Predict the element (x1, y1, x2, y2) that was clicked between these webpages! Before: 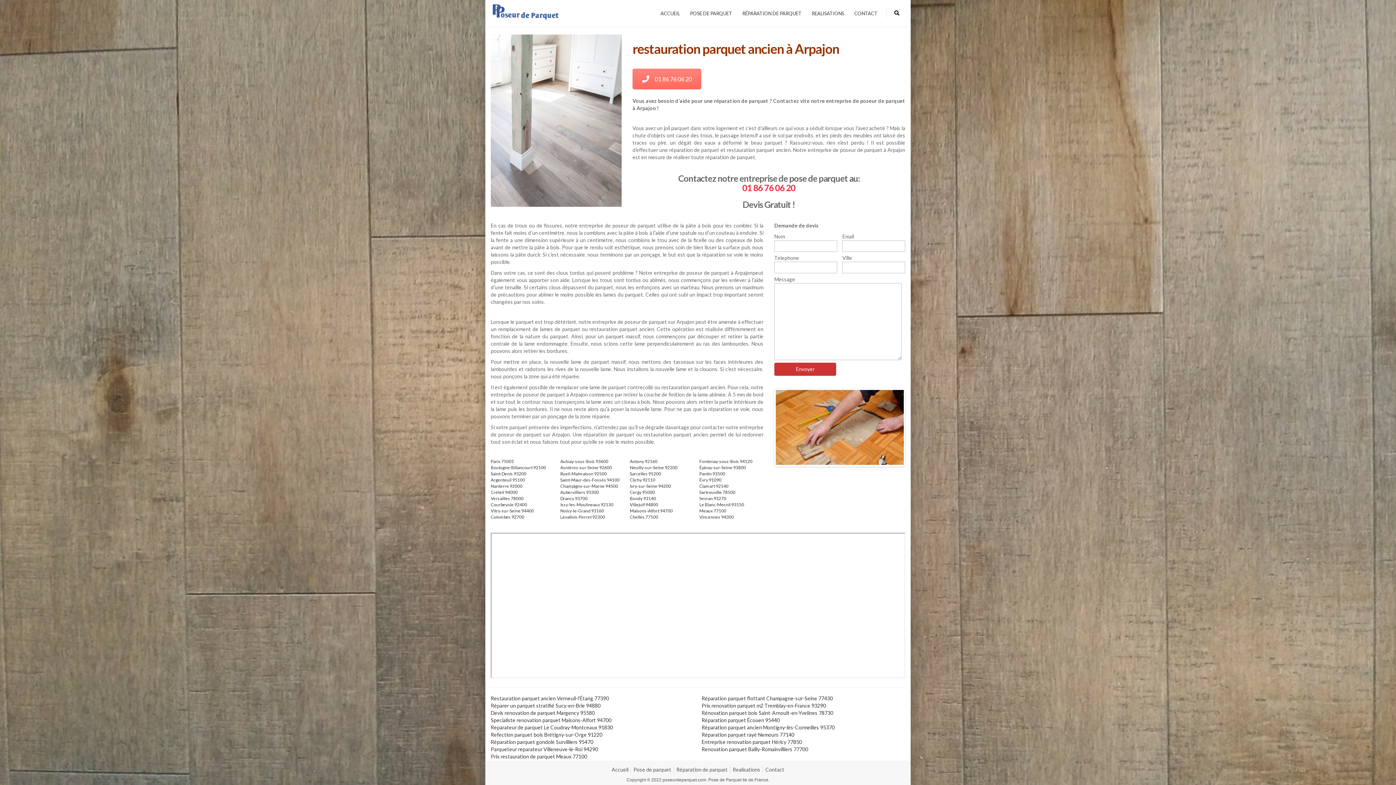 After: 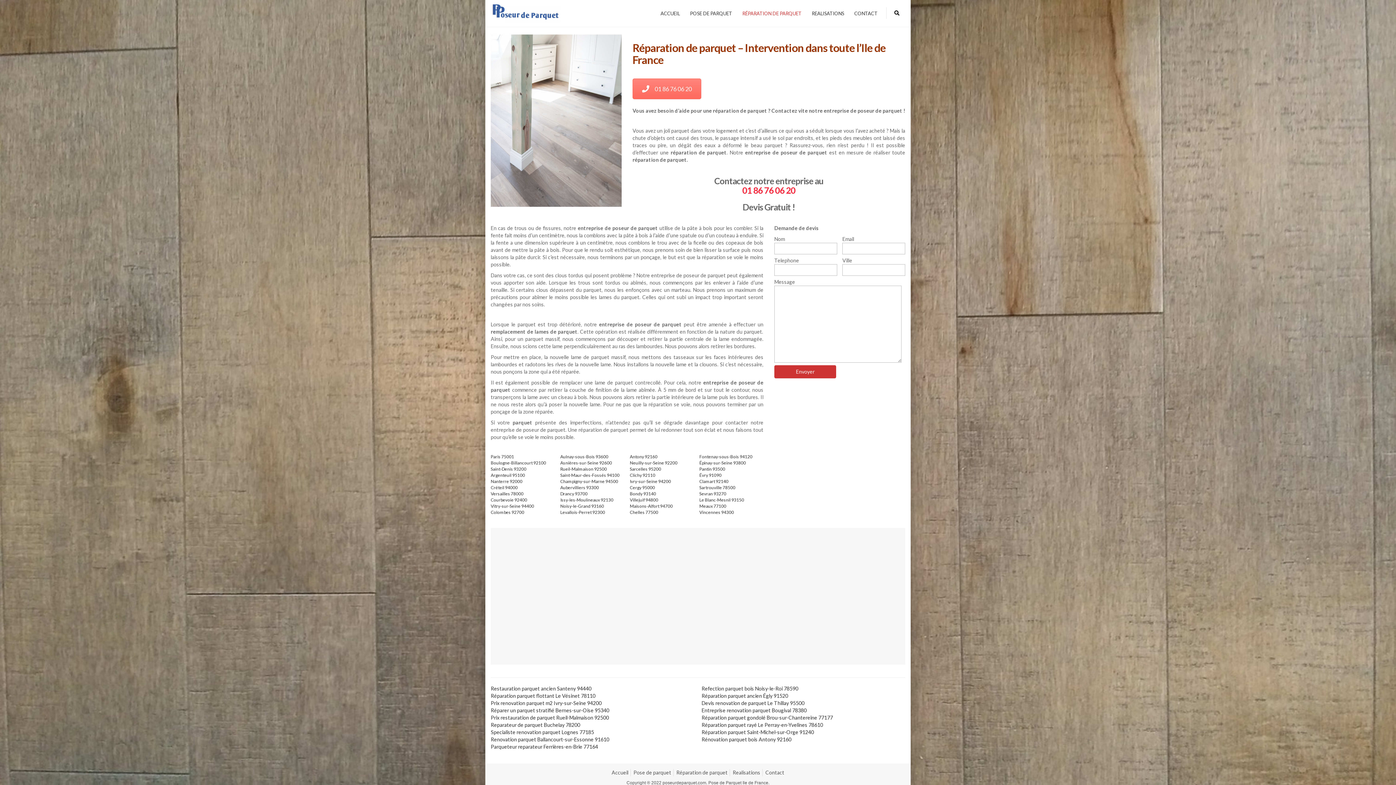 Action: label: Réparation de parquet bbox: (676, 766, 727, 772)